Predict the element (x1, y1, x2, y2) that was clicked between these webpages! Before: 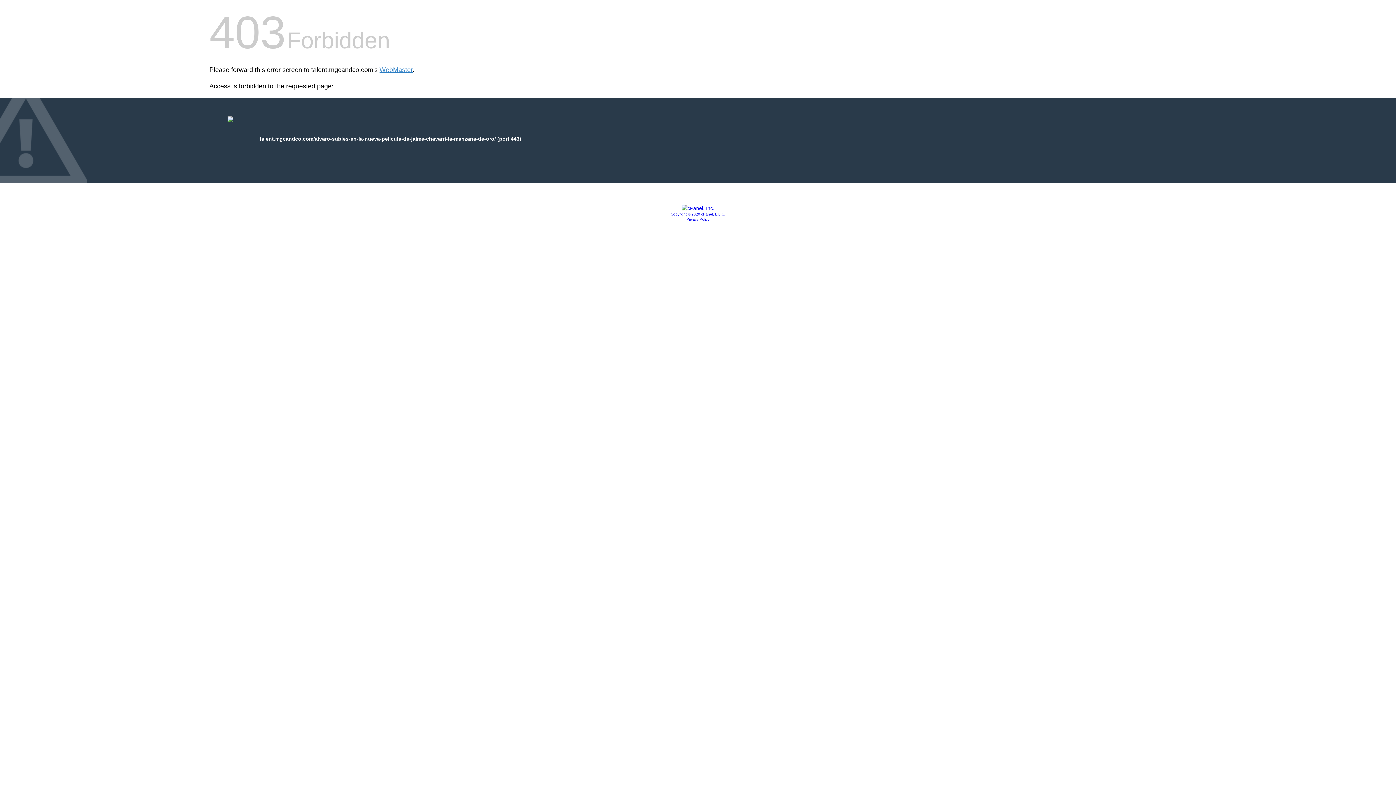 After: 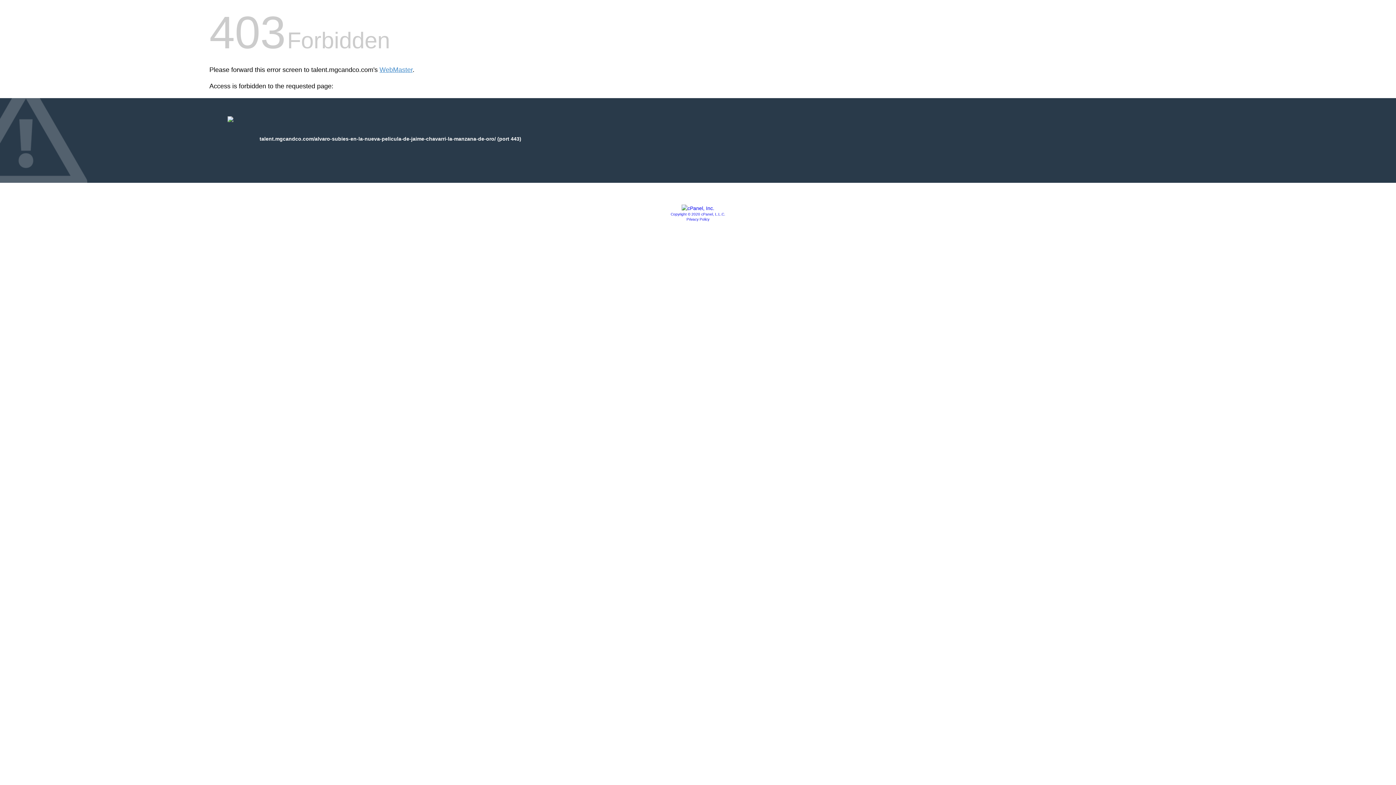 Action: bbox: (681, 205, 714, 211)